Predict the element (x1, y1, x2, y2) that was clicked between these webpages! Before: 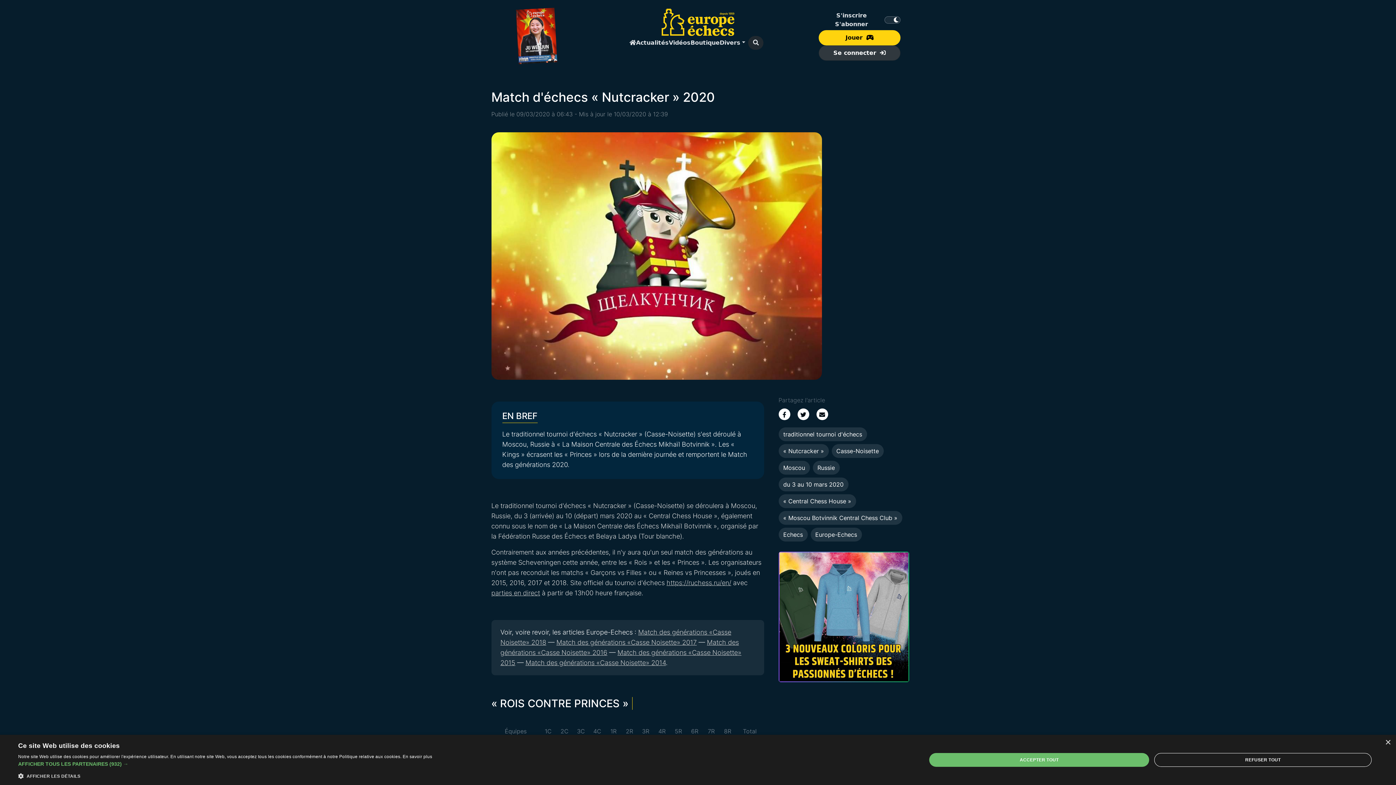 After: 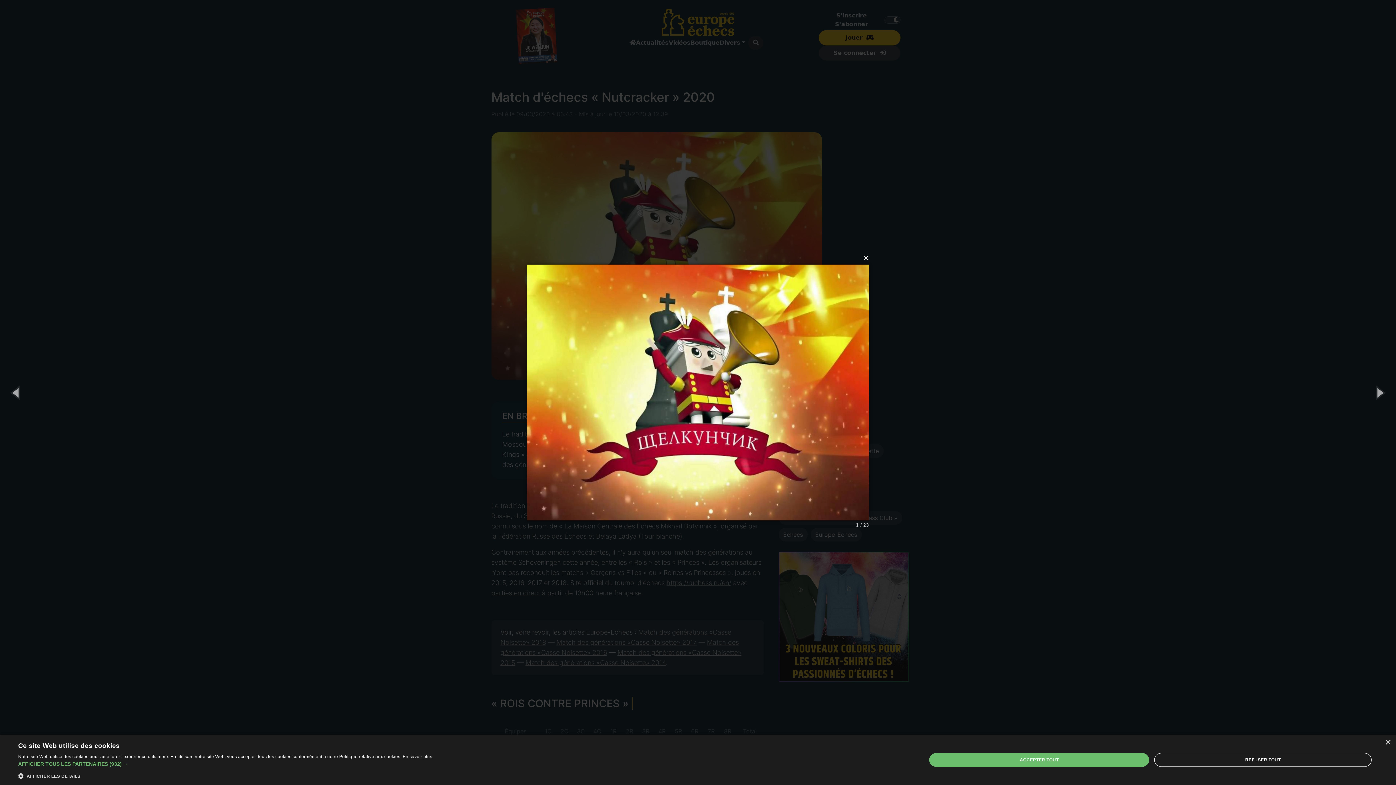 Action: bbox: (491, 132, 822, 379)